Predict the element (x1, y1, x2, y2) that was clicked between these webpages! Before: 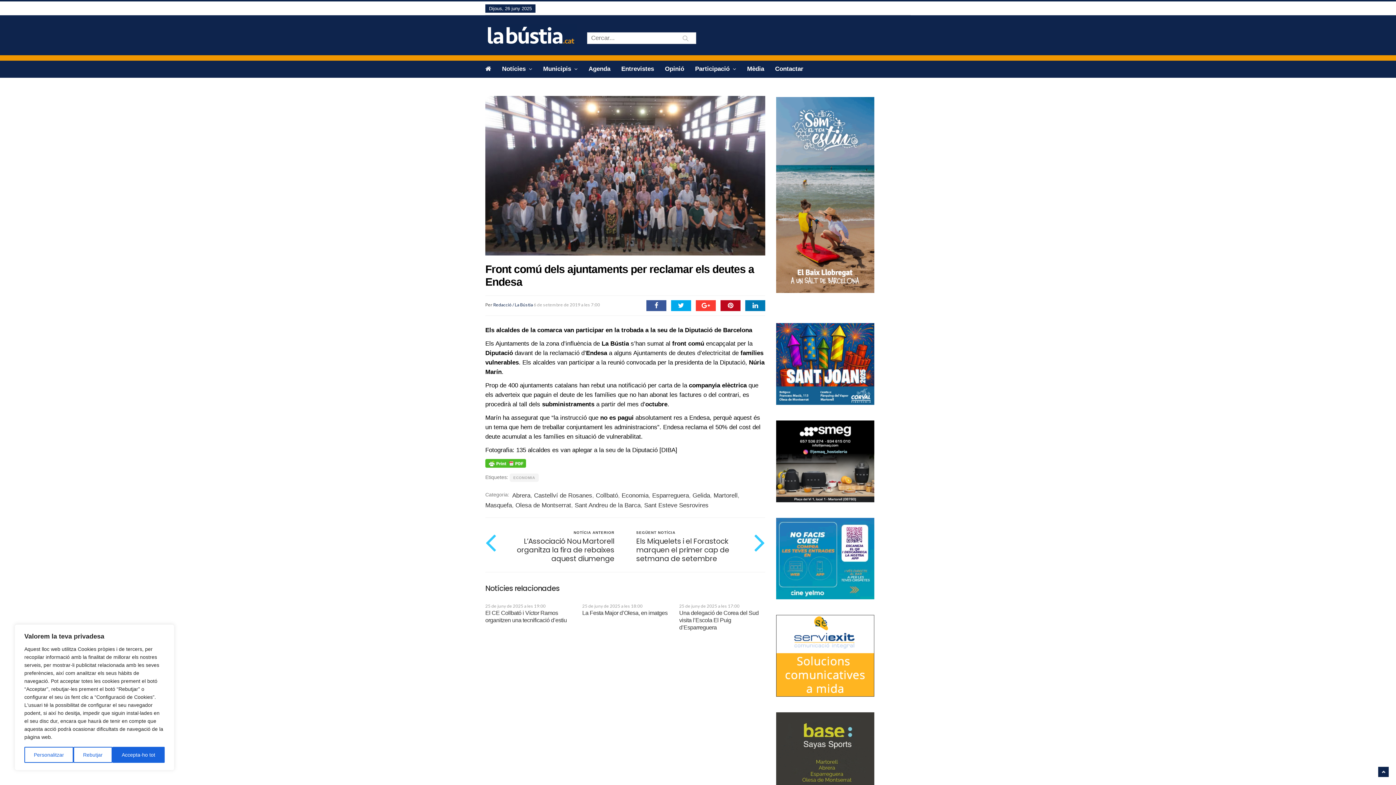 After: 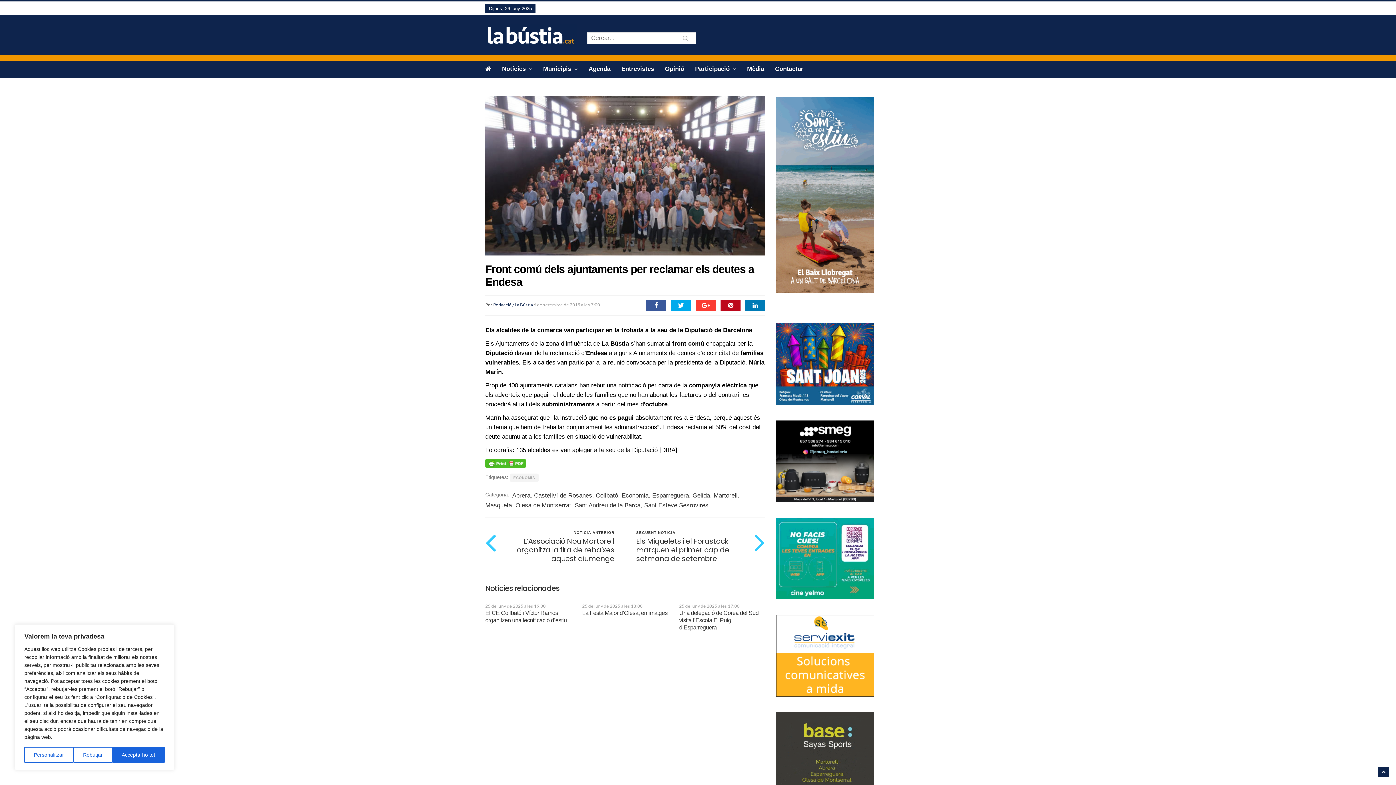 Action: bbox: (776, 554, 874, 561)